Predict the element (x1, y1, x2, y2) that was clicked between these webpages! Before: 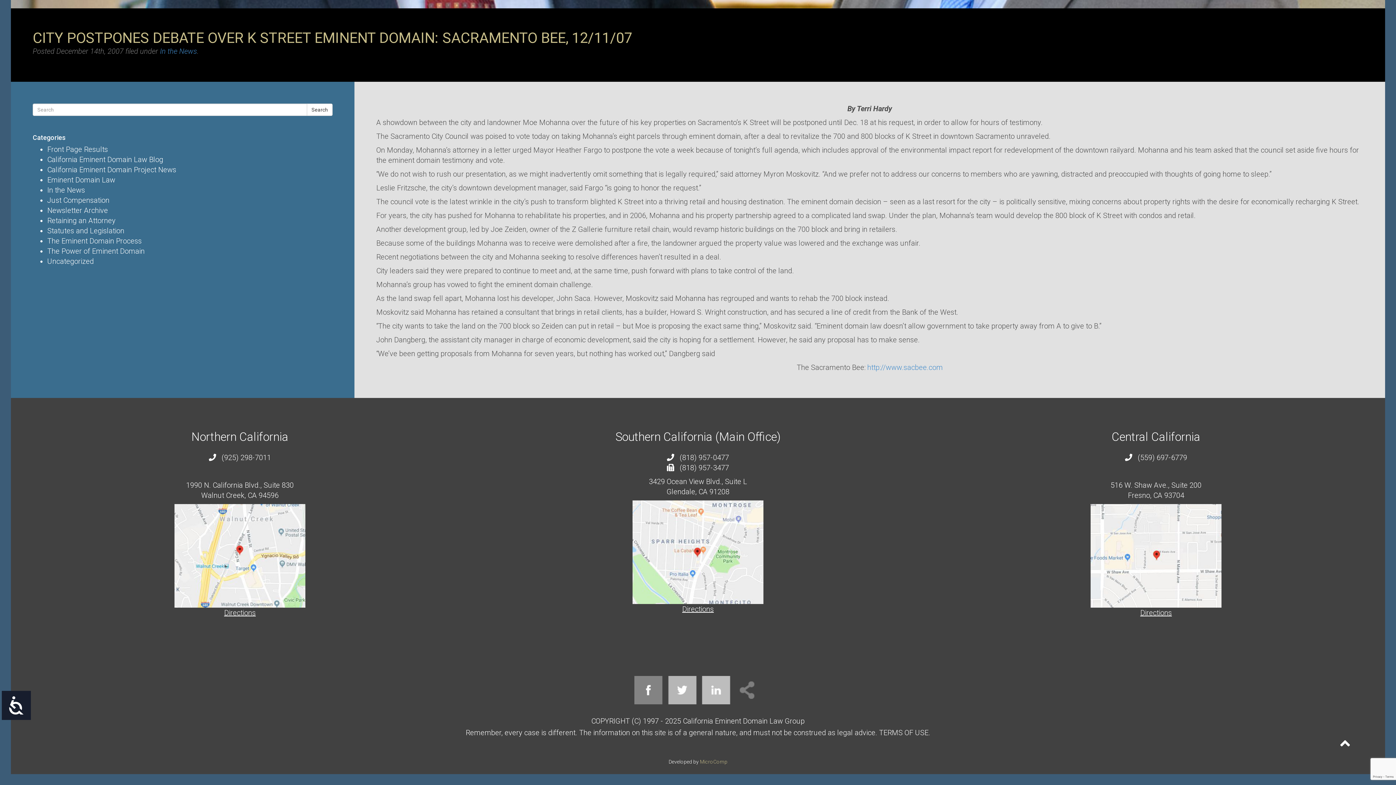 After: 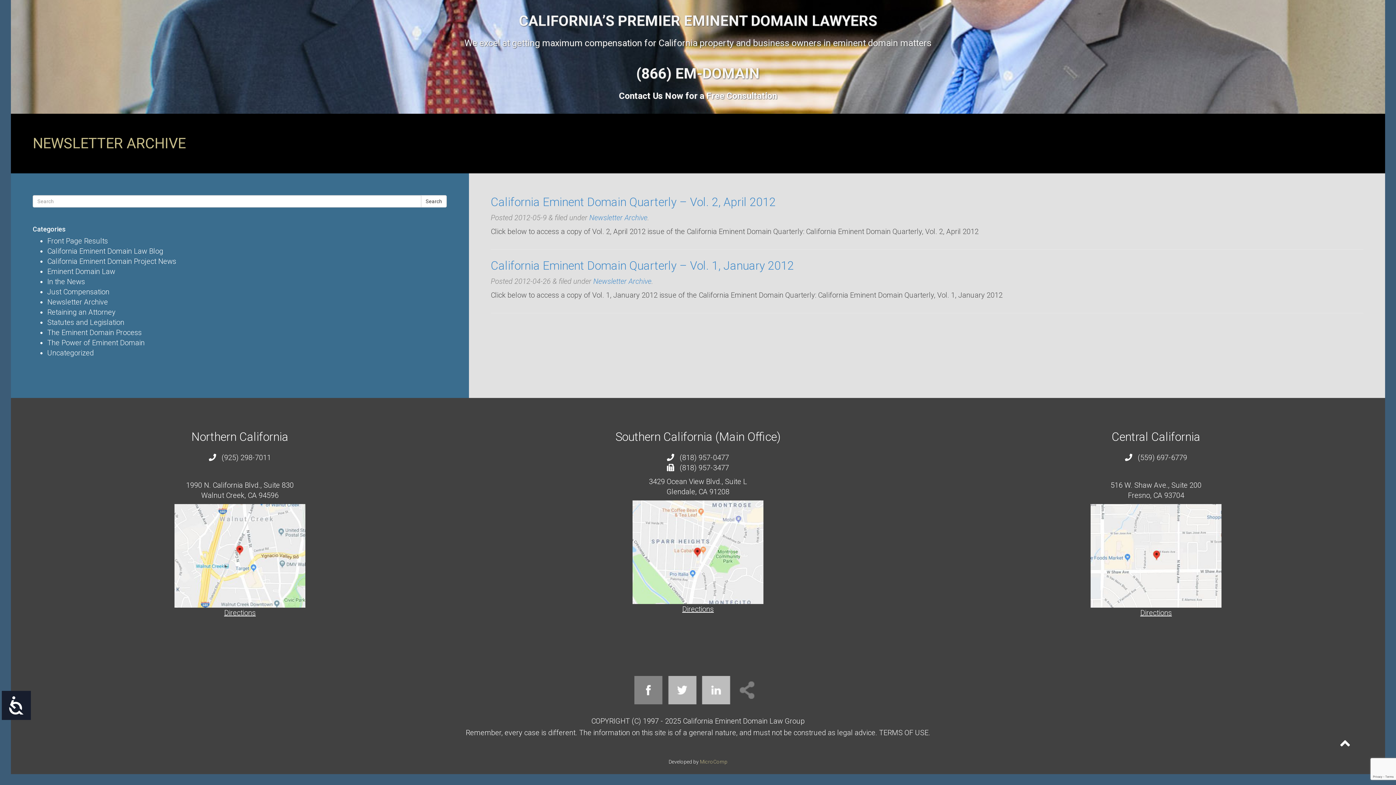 Action: bbox: (47, 206, 108, 214) label: Newsletter Archive